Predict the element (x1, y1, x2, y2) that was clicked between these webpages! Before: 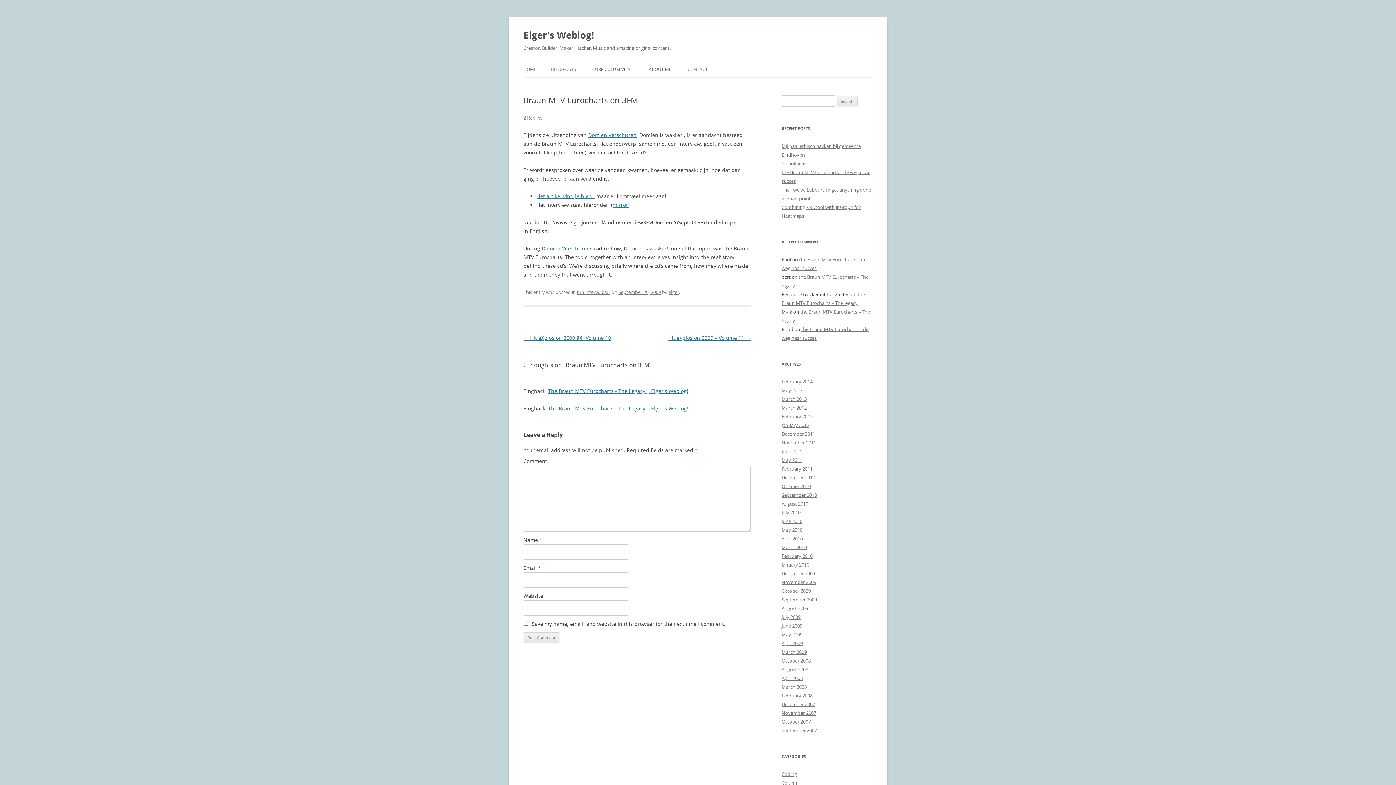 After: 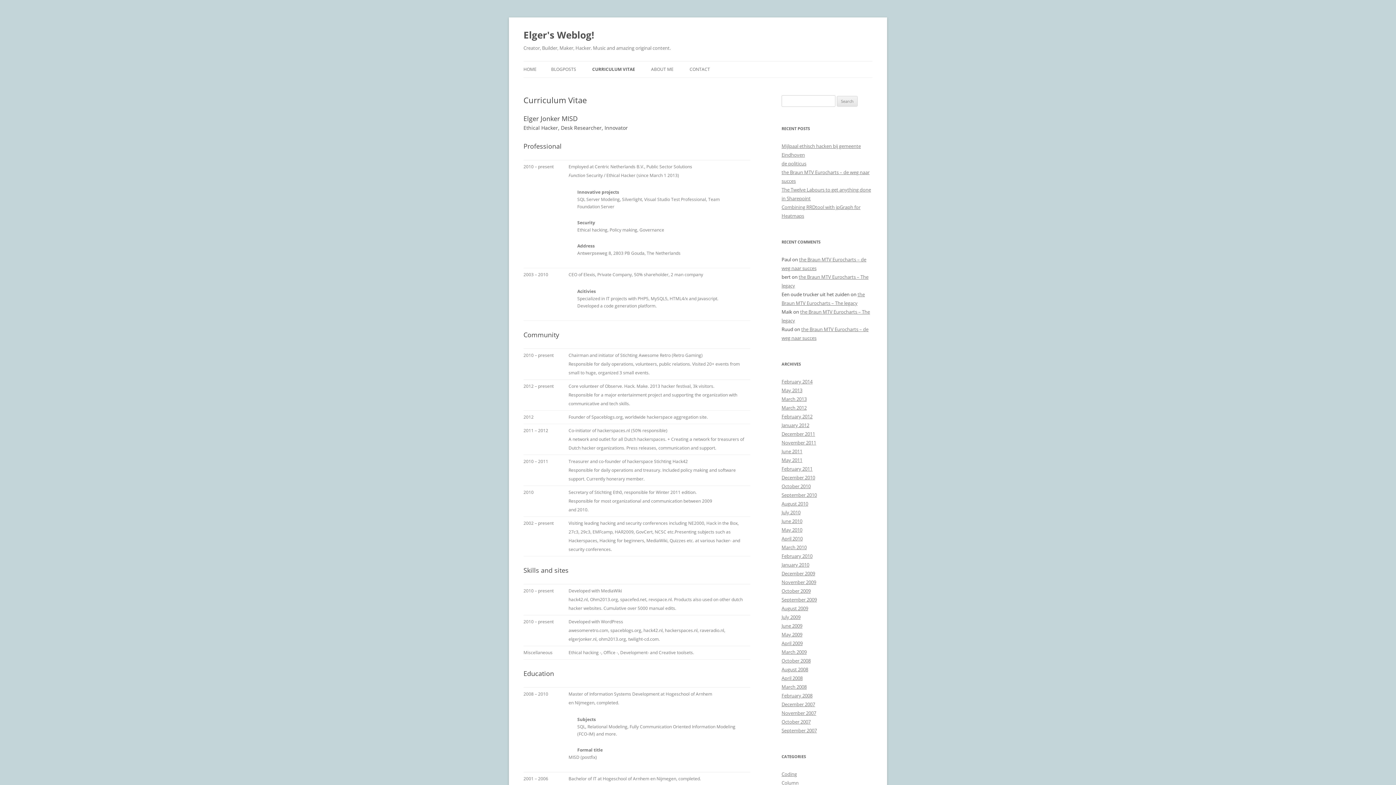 Action: bbox: (592, 61, 633, 77) label: CURRICULUM VITAE